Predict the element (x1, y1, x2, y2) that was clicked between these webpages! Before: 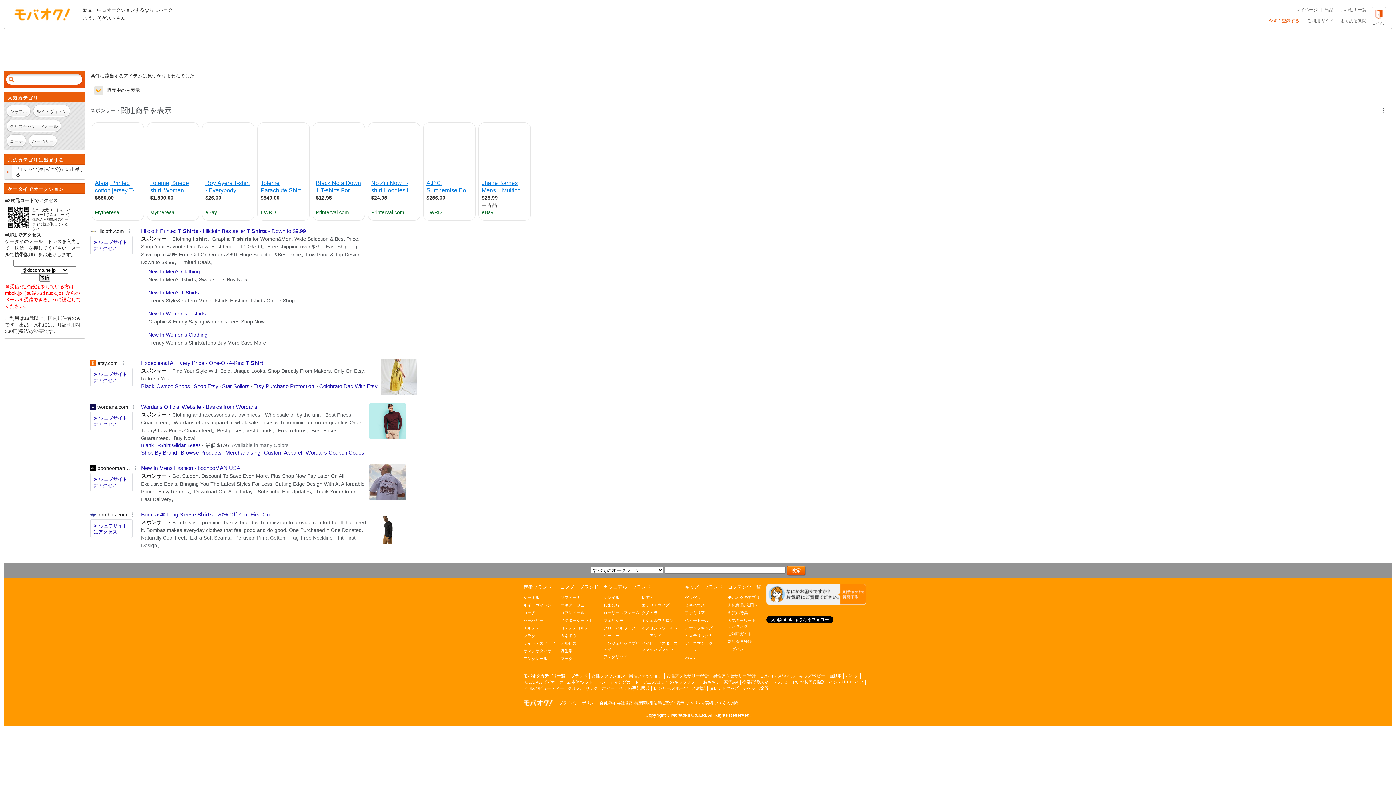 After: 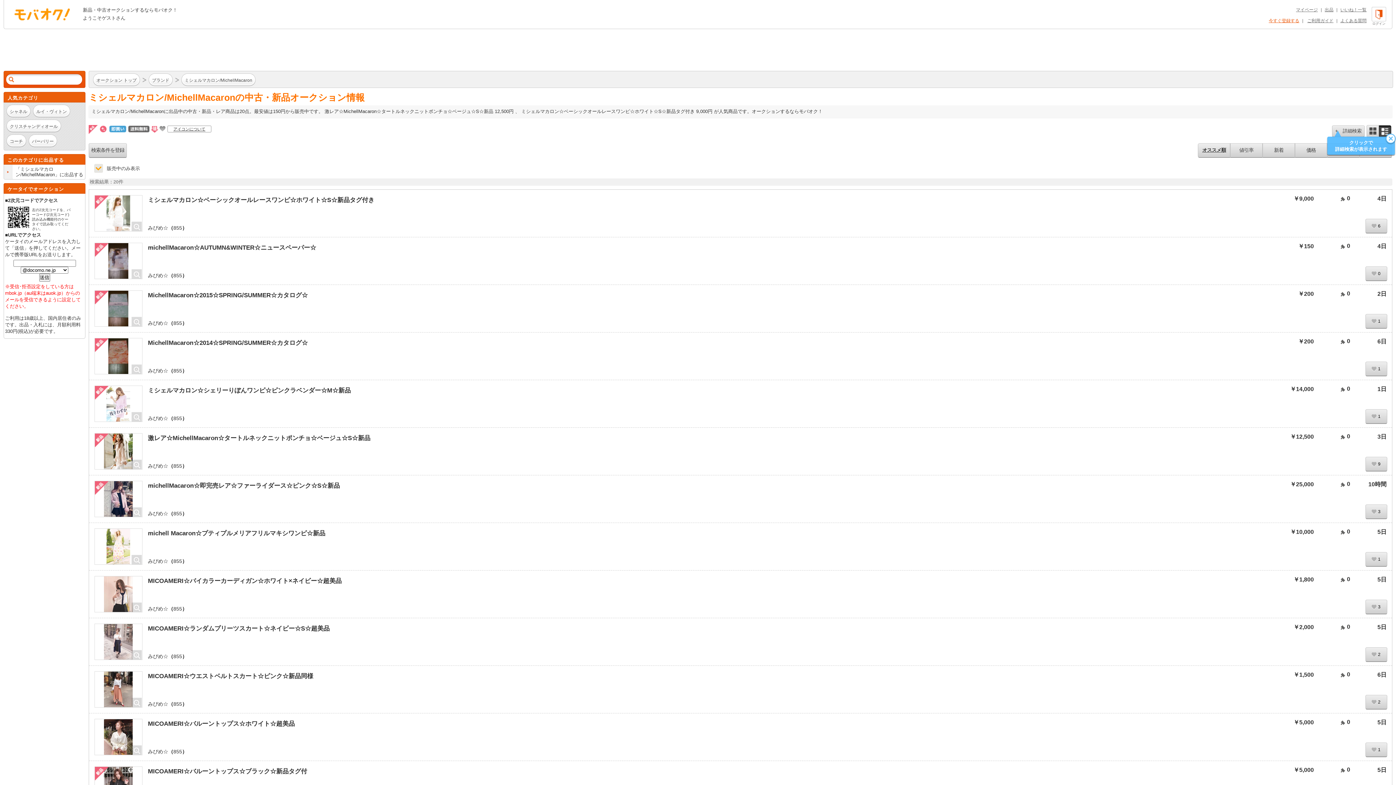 Action: label: ミシェルマカロン bbox: (641, 617, 680, 623)